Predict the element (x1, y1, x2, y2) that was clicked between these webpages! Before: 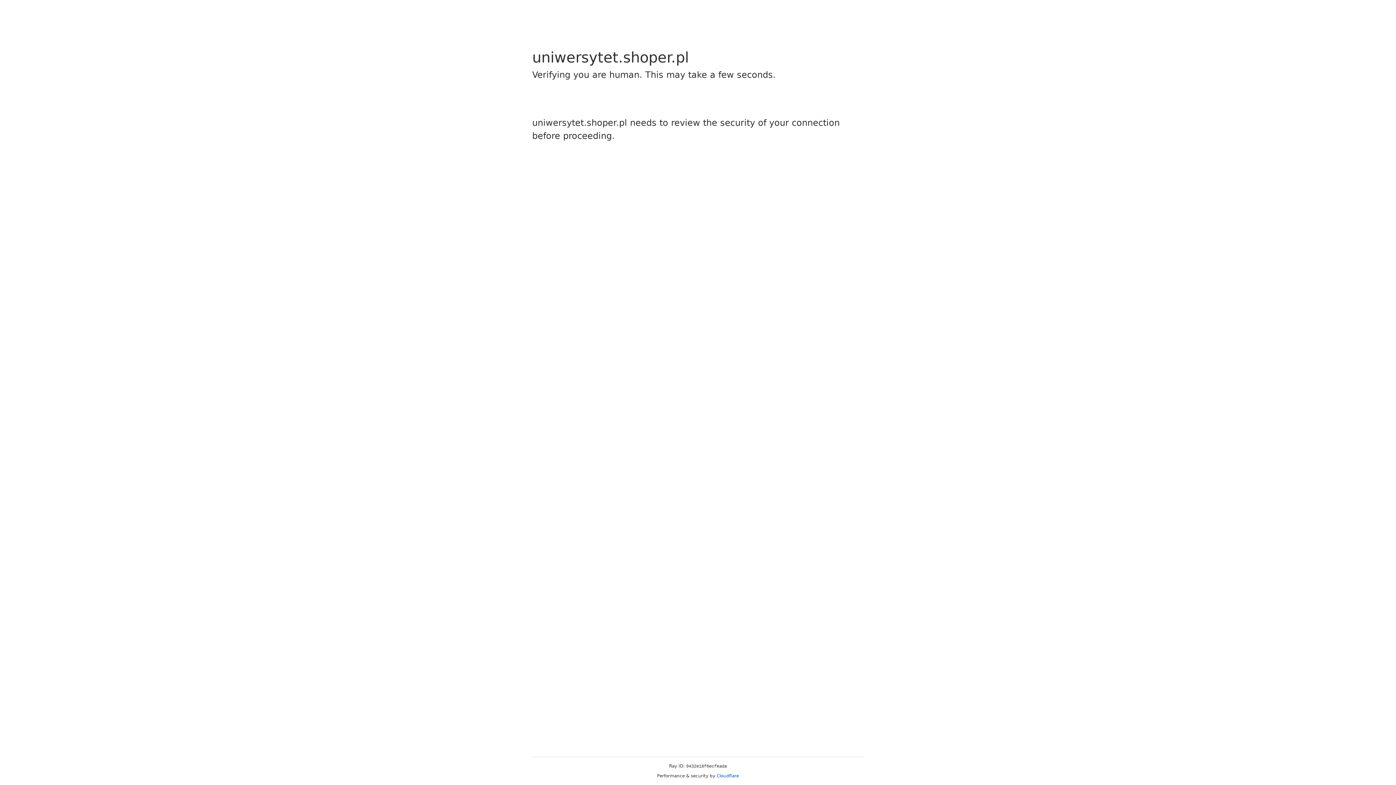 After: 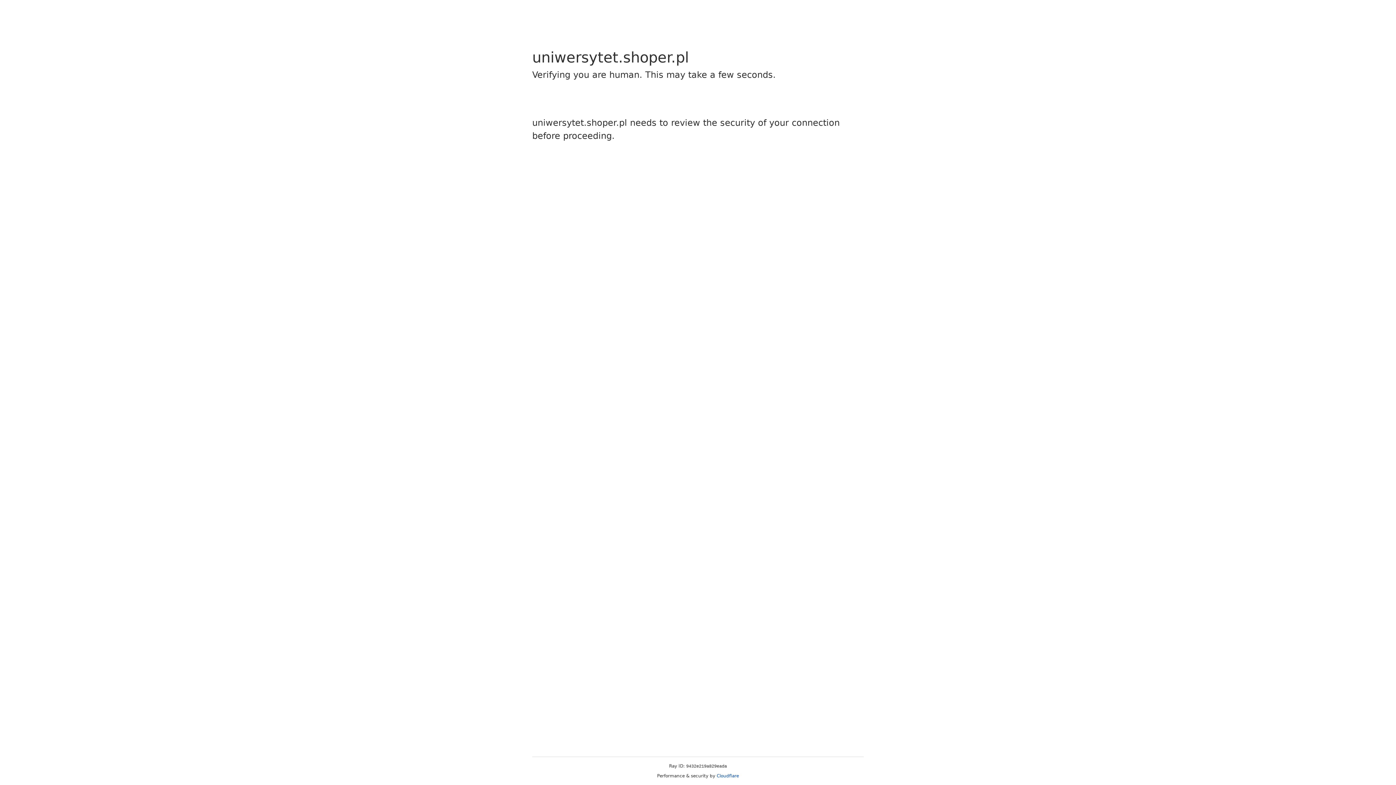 Action: label: Cloudflare bbox: (716, 773, 739, 778)